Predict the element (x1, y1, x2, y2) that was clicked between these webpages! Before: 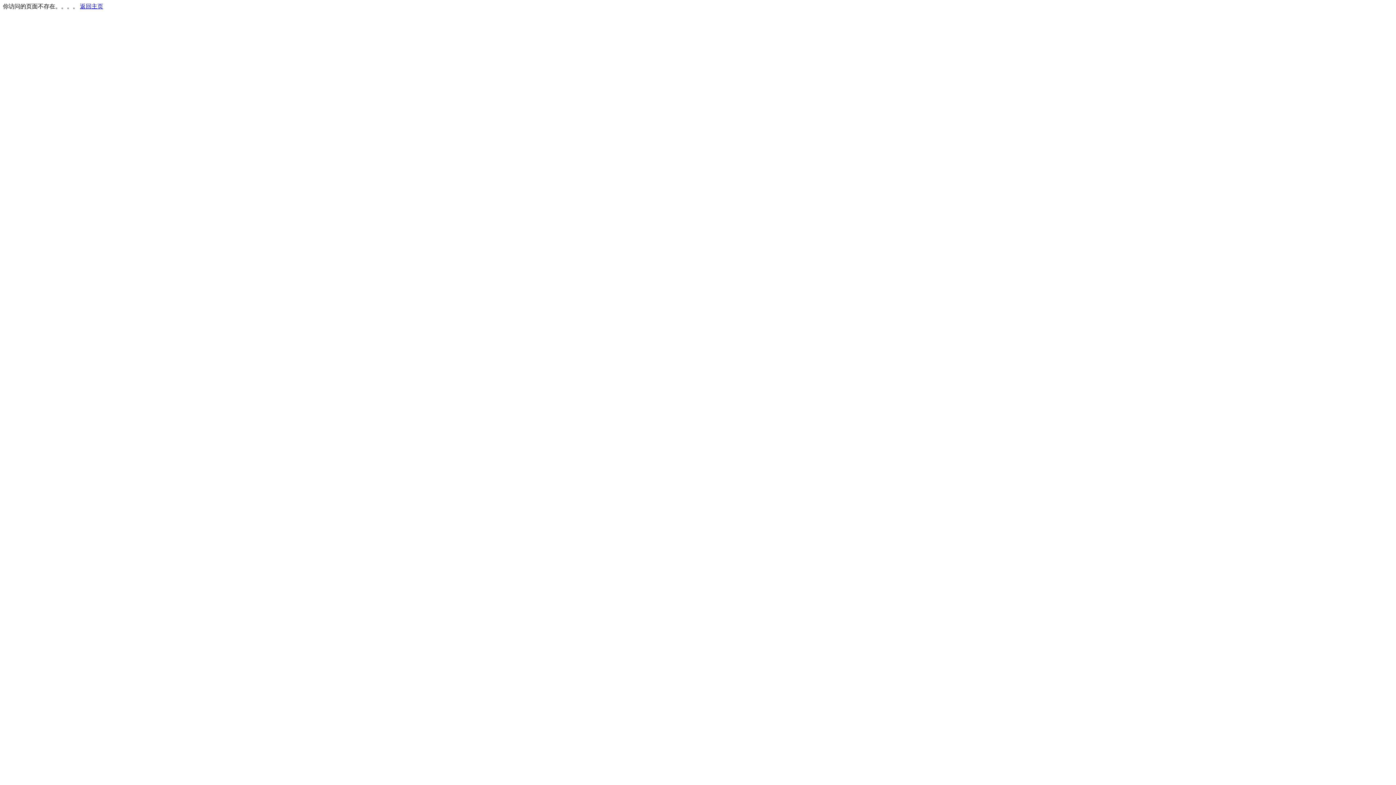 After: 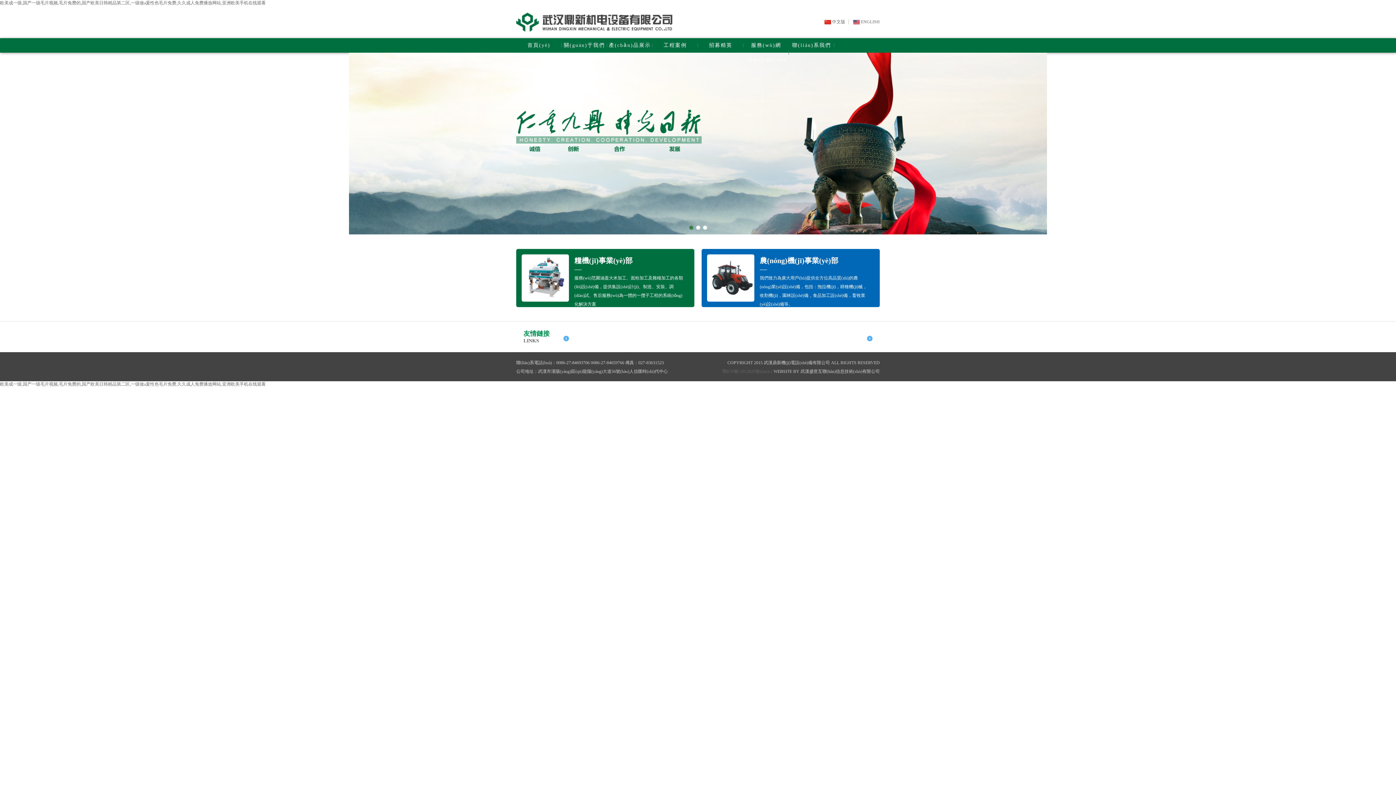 Action: label: 返回主页 bbox: (80, 3, 103, 9)